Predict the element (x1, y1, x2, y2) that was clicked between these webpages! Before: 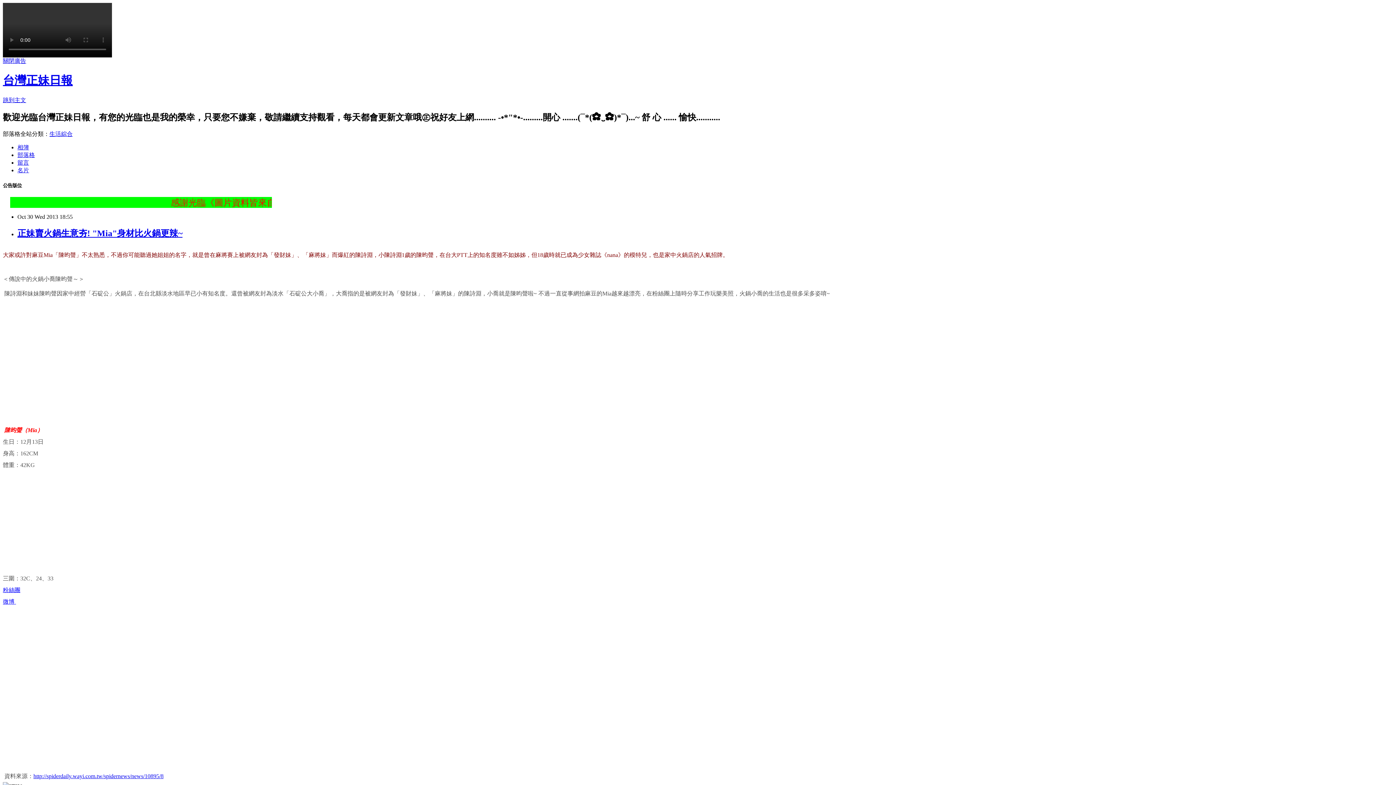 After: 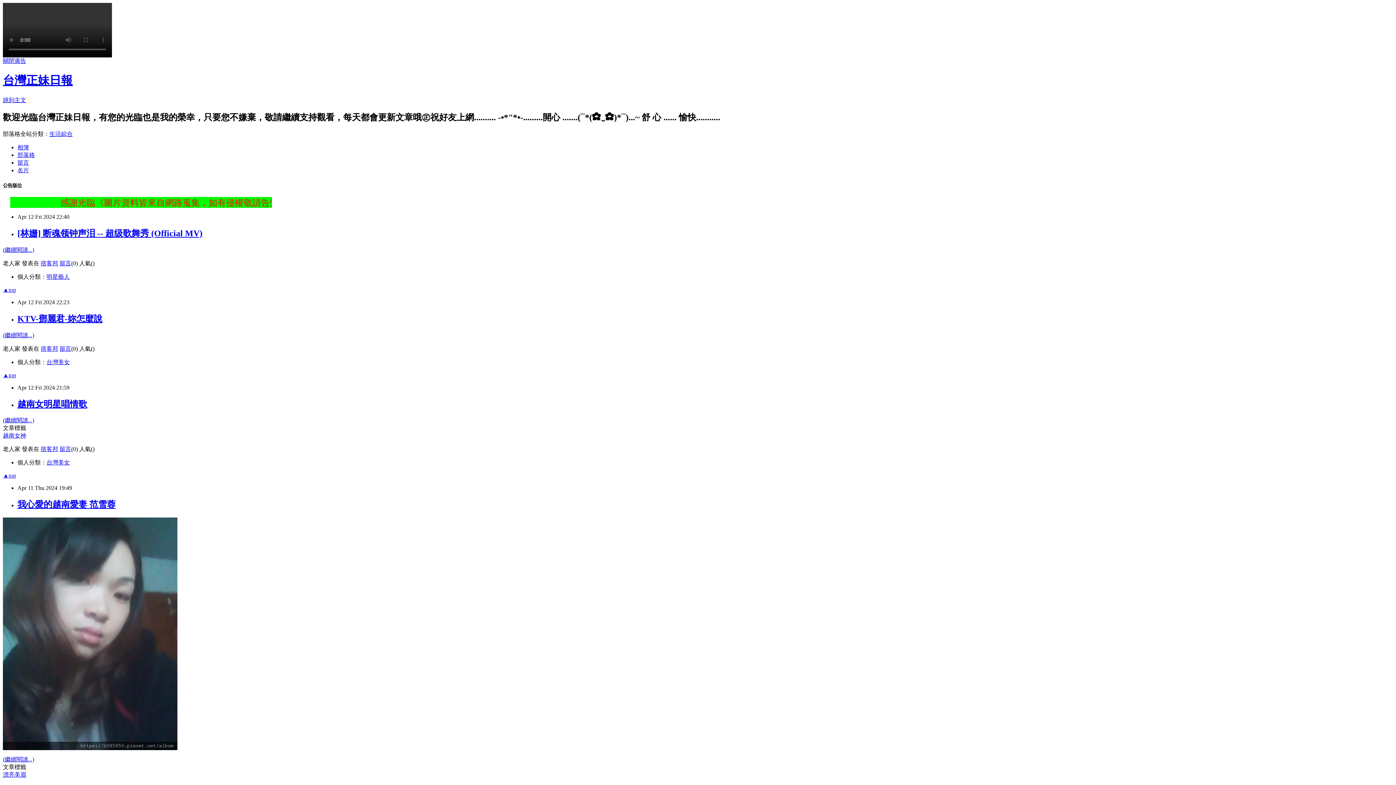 Action: bbox: (17, 151, 34, 158) label: 部落格